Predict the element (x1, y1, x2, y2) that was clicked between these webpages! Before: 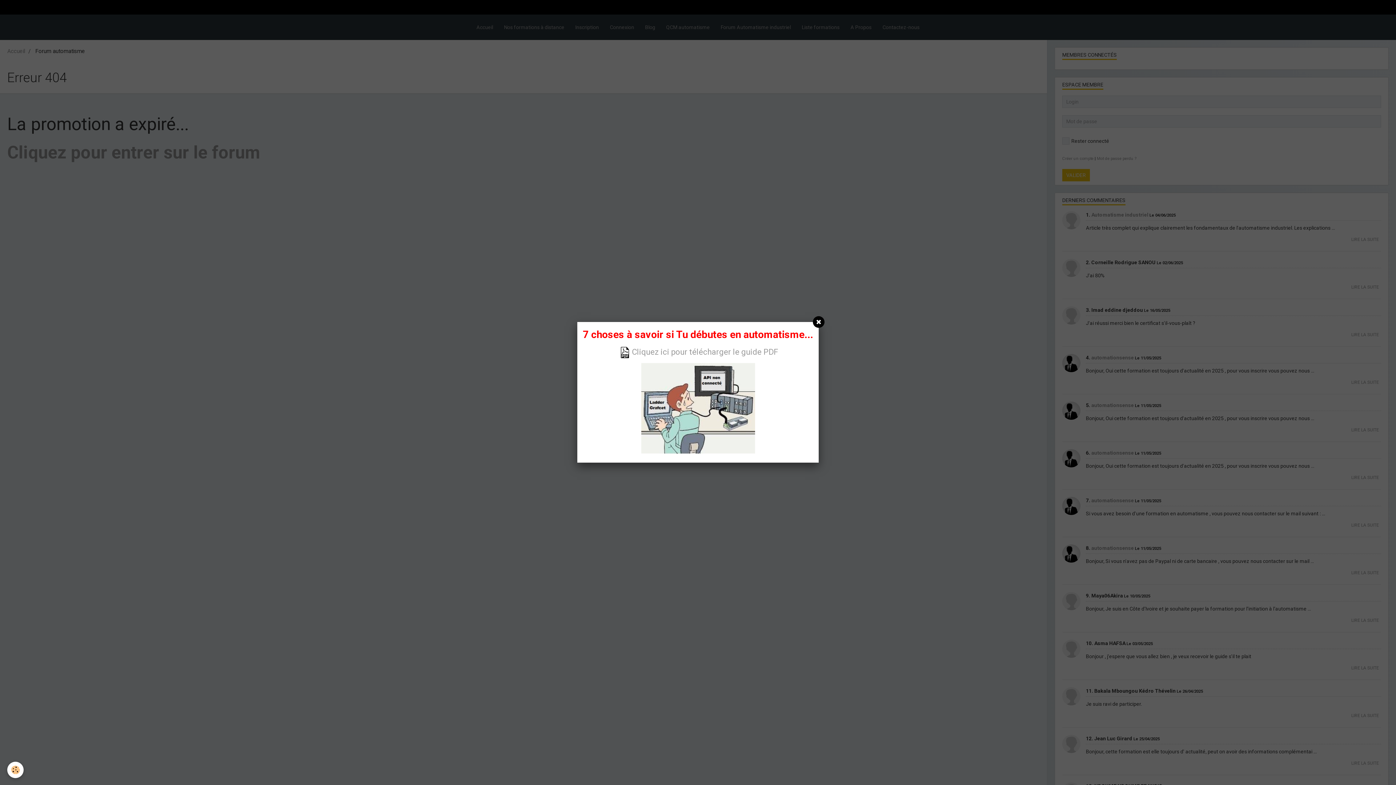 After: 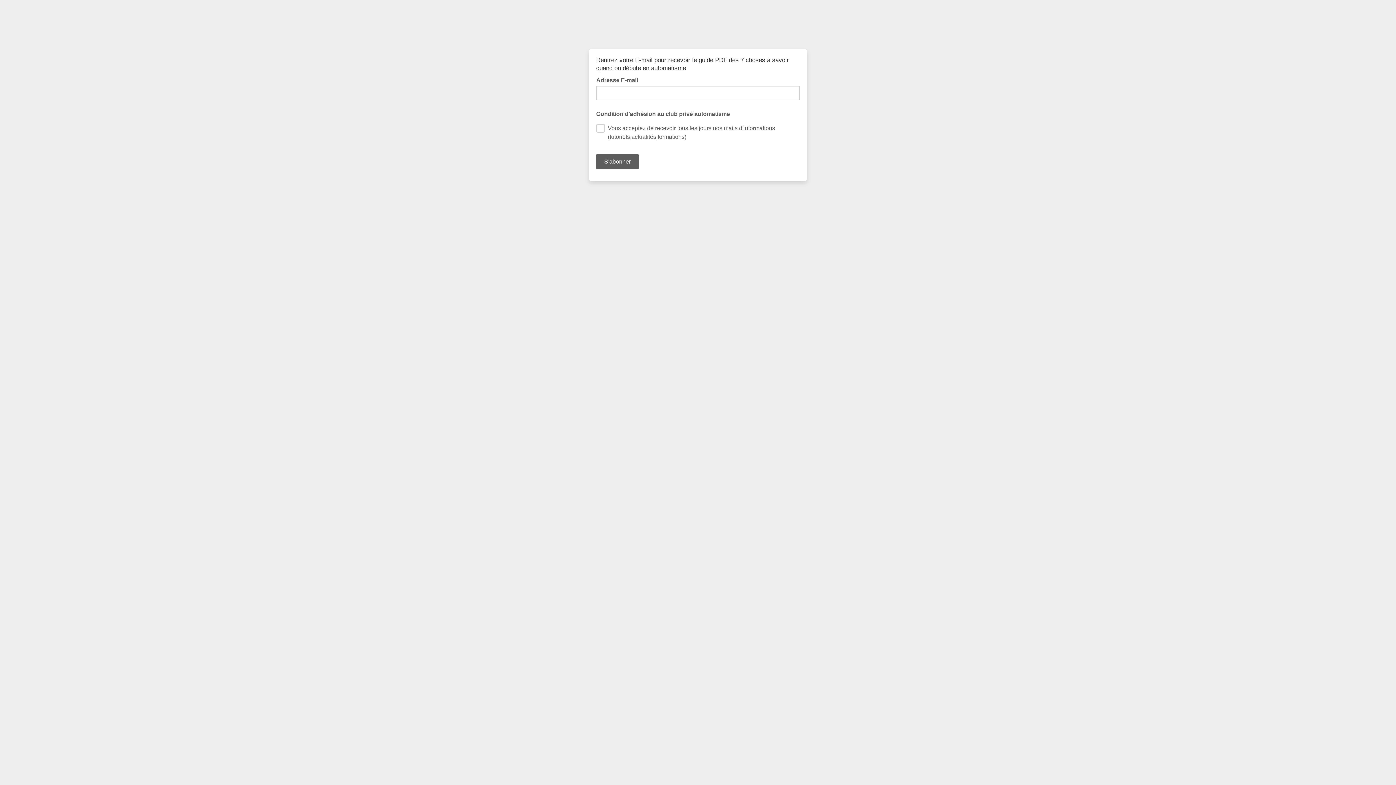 Action: label: 7 choses à savoir si Tu débutes en automatisme... bbox: (582, 333, 813, 339)